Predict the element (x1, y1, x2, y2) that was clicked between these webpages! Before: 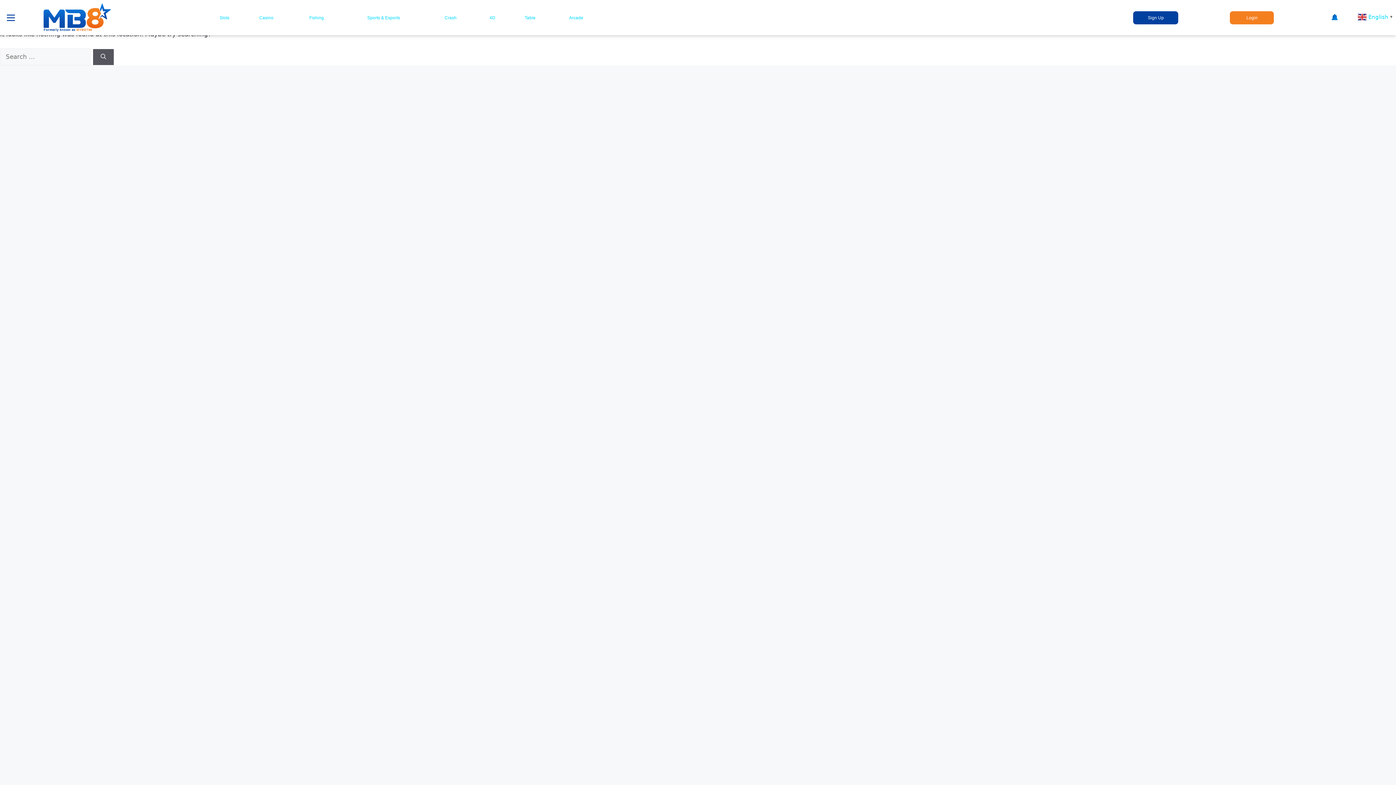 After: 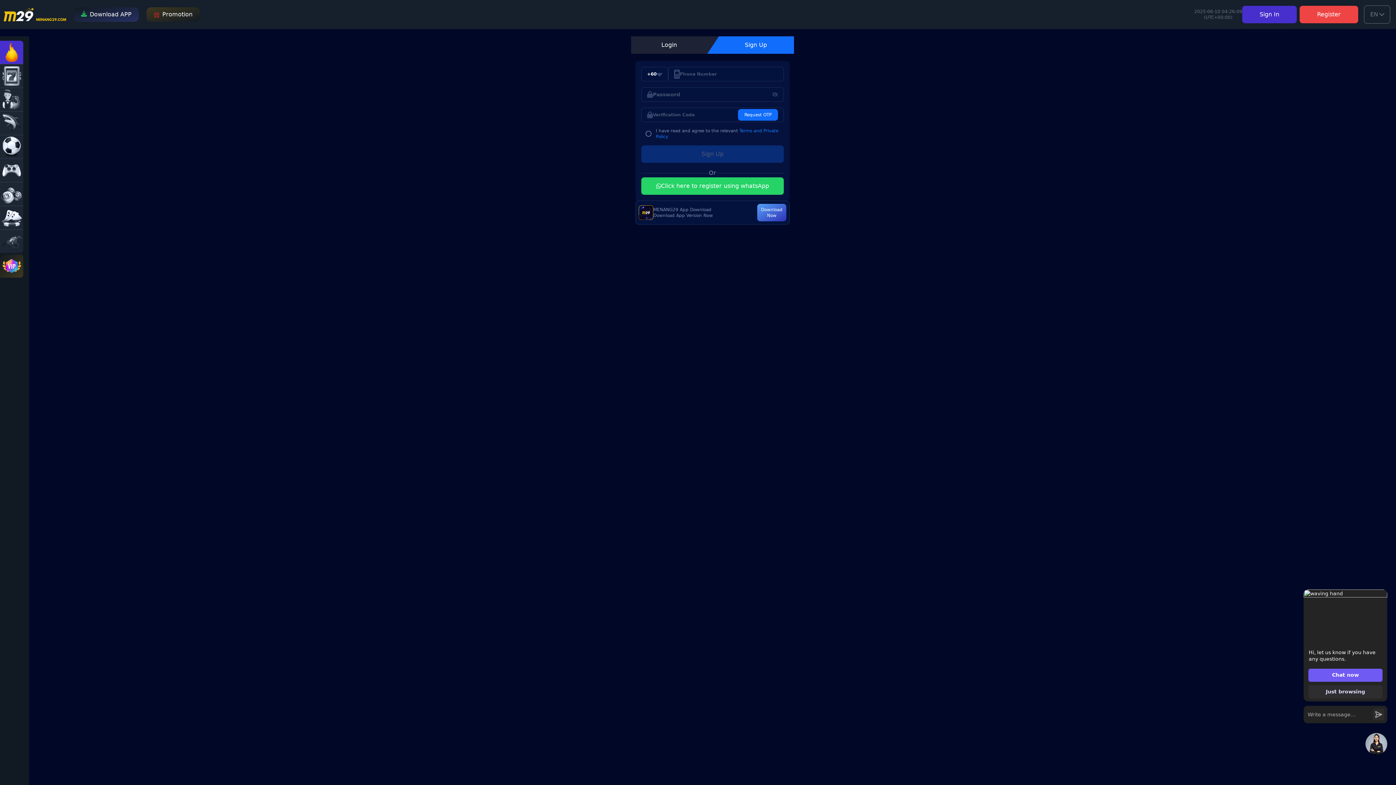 Action: bbox: (524, 15, 535, 20) label: Table